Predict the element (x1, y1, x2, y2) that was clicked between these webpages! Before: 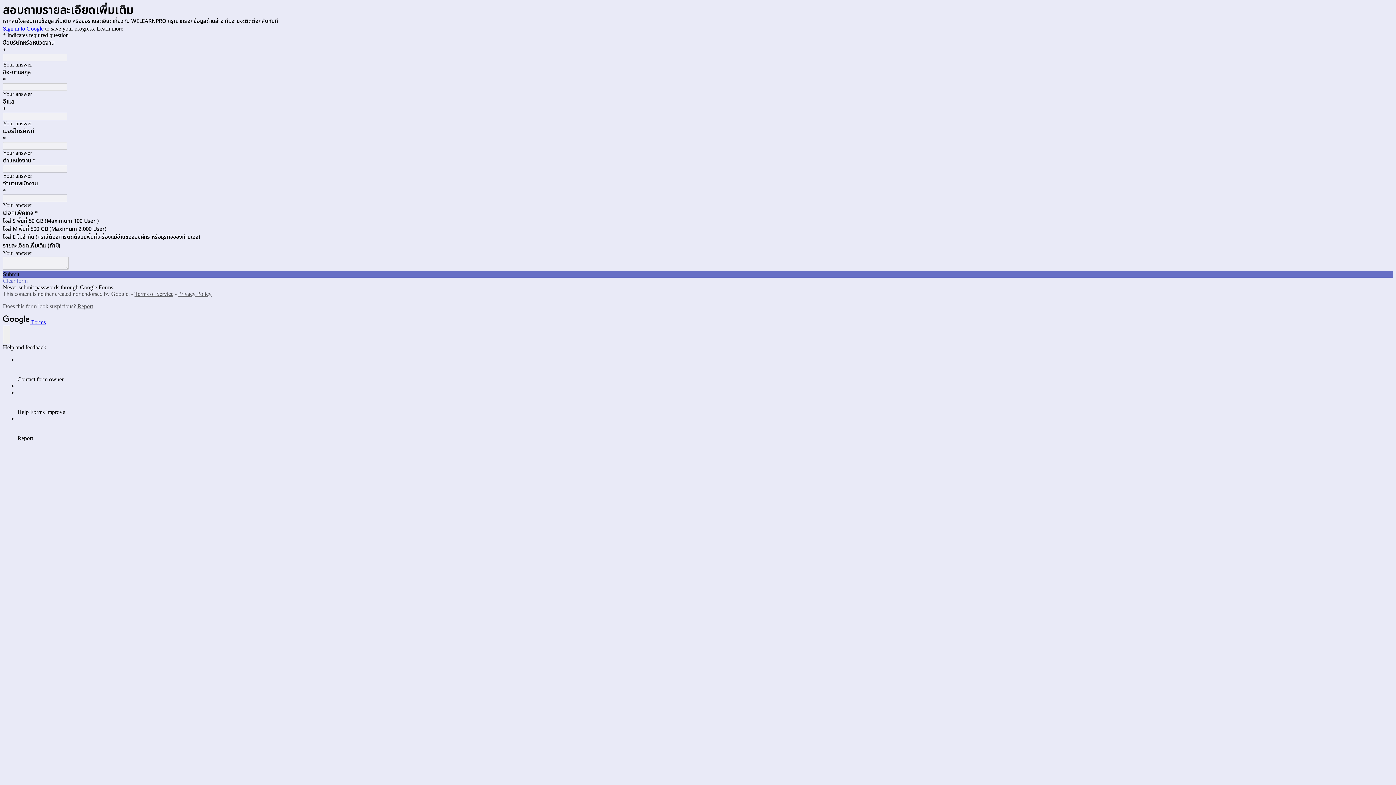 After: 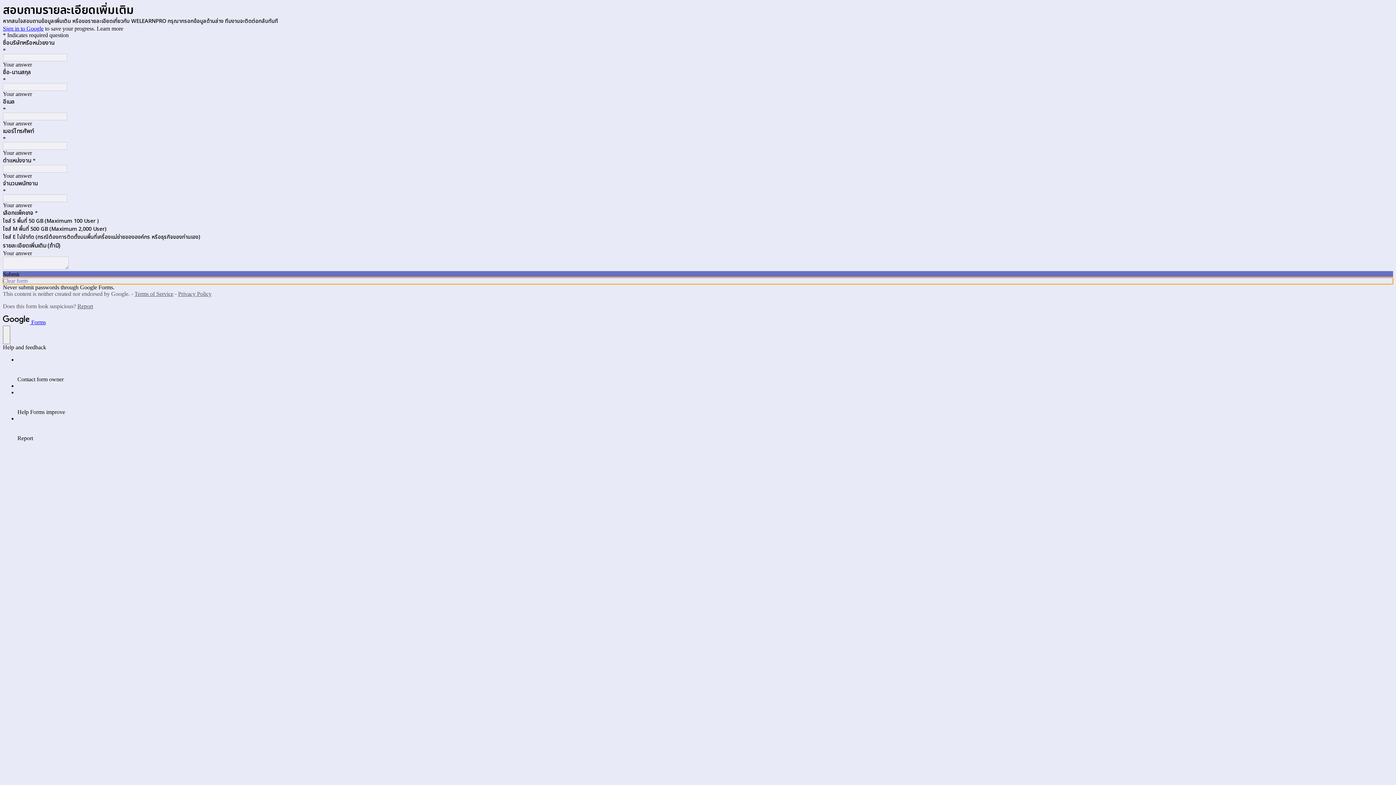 Action: label: Clear form bbox: (2, 277, 1393, 284)